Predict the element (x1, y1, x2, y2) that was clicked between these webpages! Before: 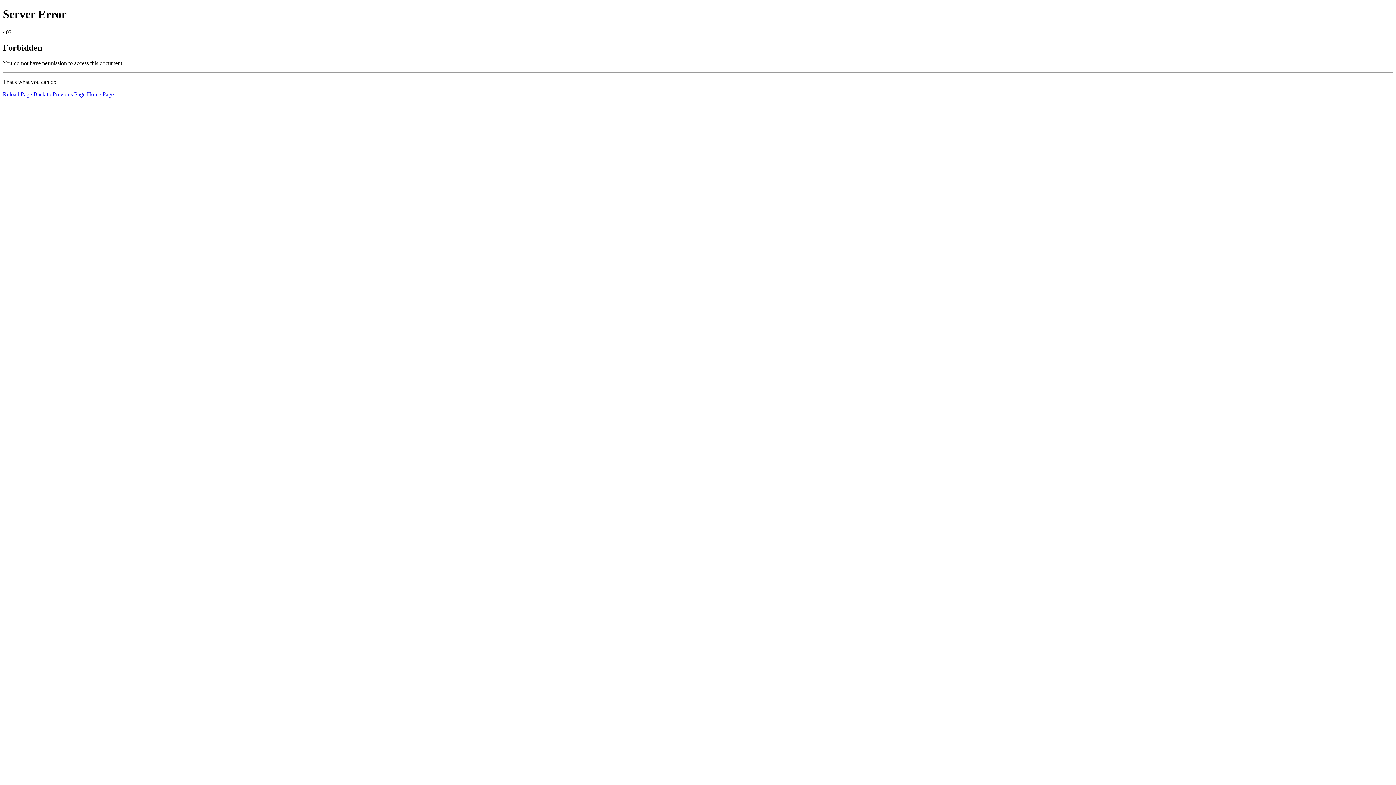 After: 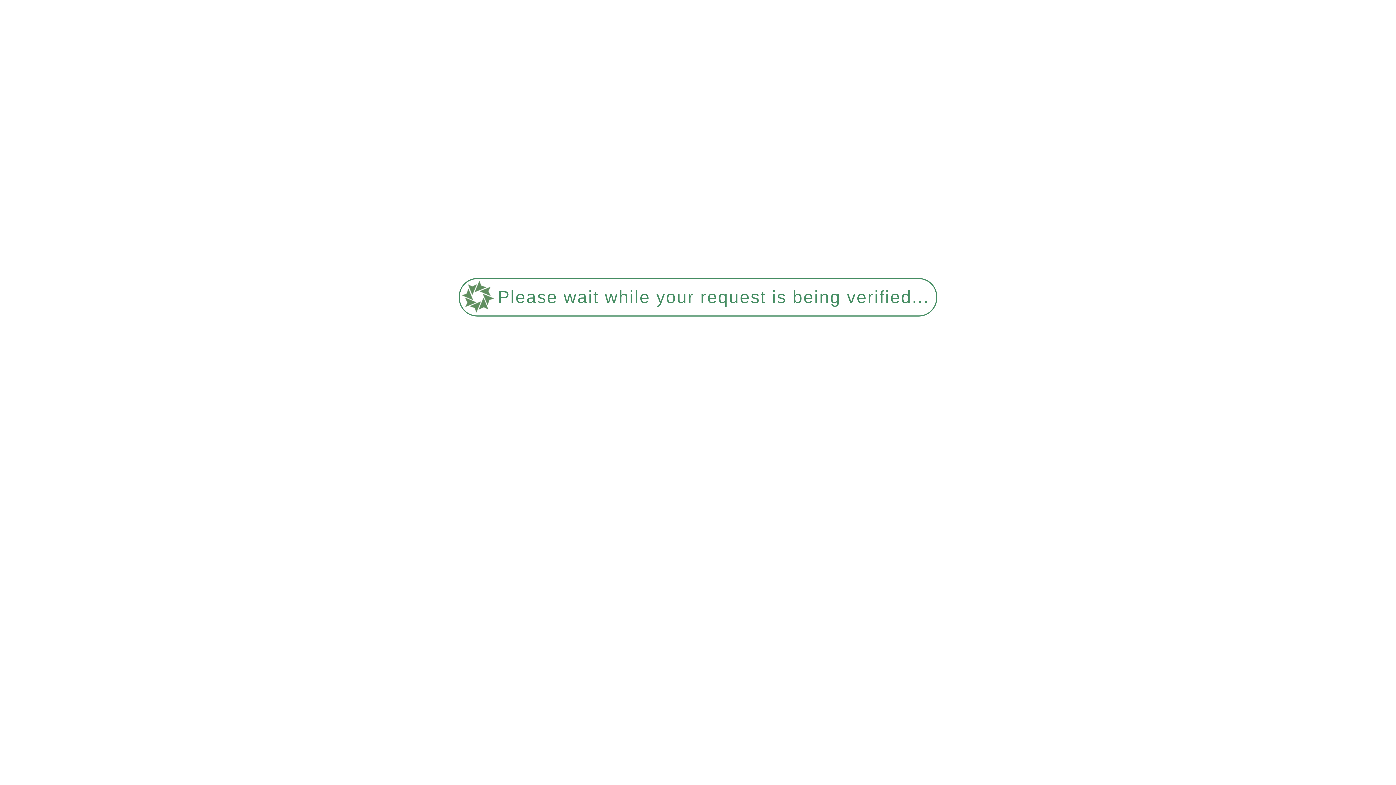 Action: label: Reload Page bbox: (2, 91, 32, 97)